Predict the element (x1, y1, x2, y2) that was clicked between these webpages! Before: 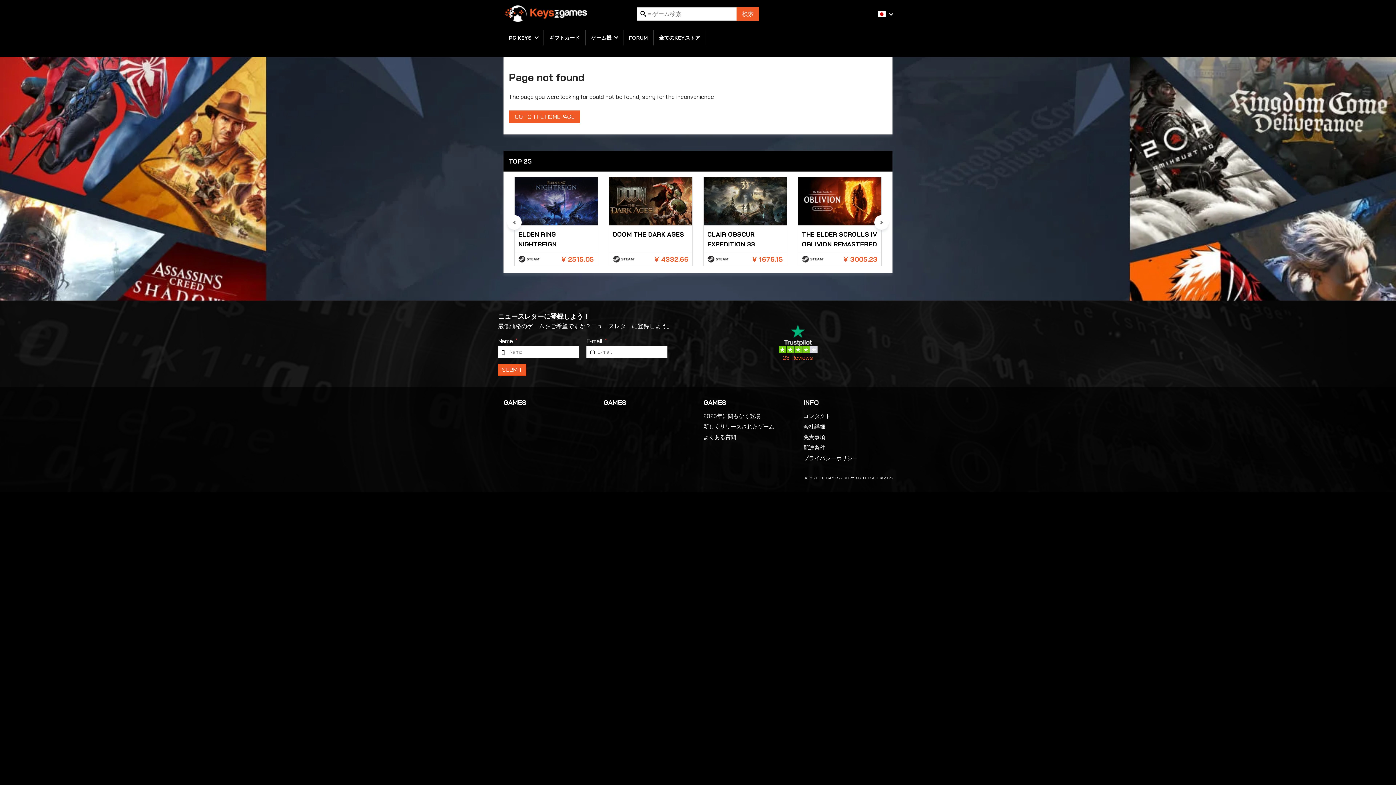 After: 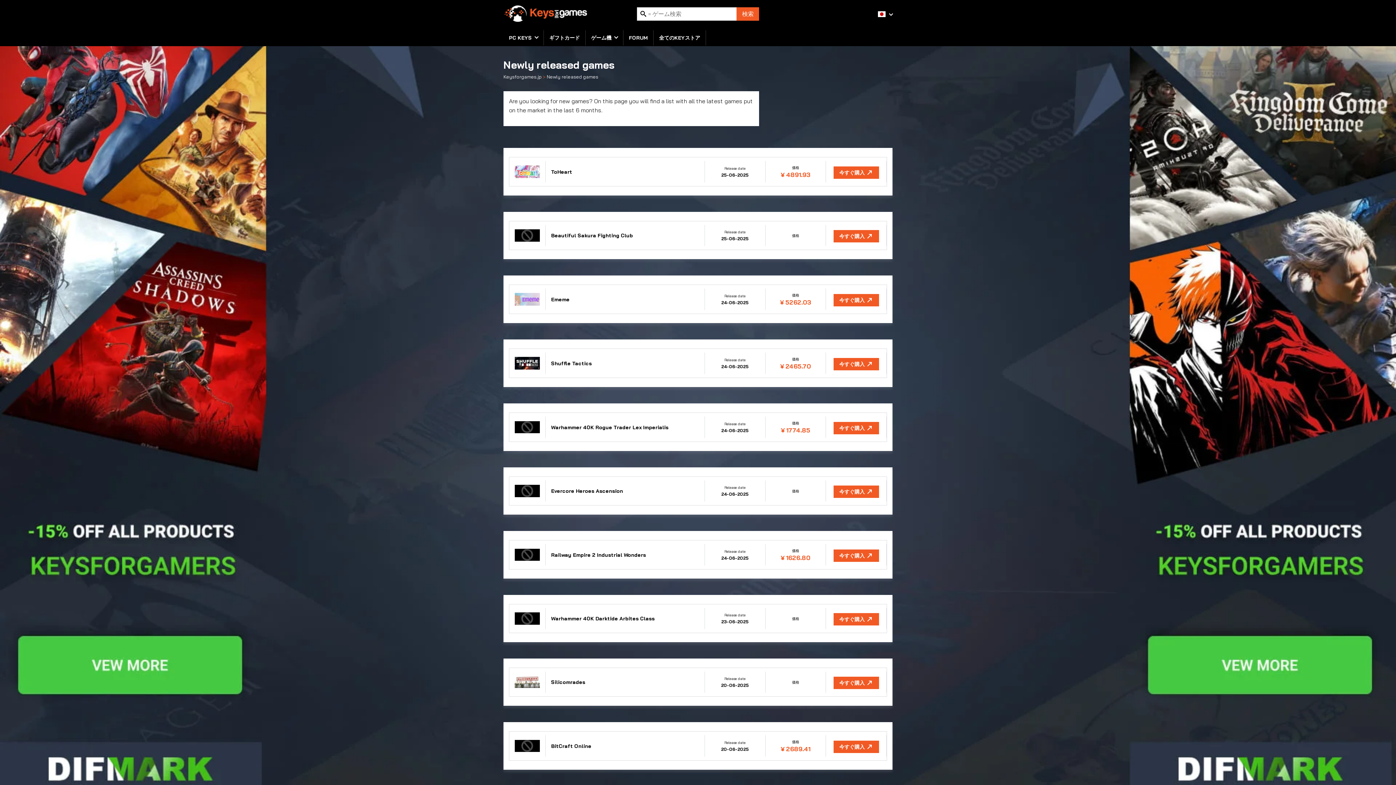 Action: bbox: (703, 423, 774, 430) label: 新しくリリースされたゲーム